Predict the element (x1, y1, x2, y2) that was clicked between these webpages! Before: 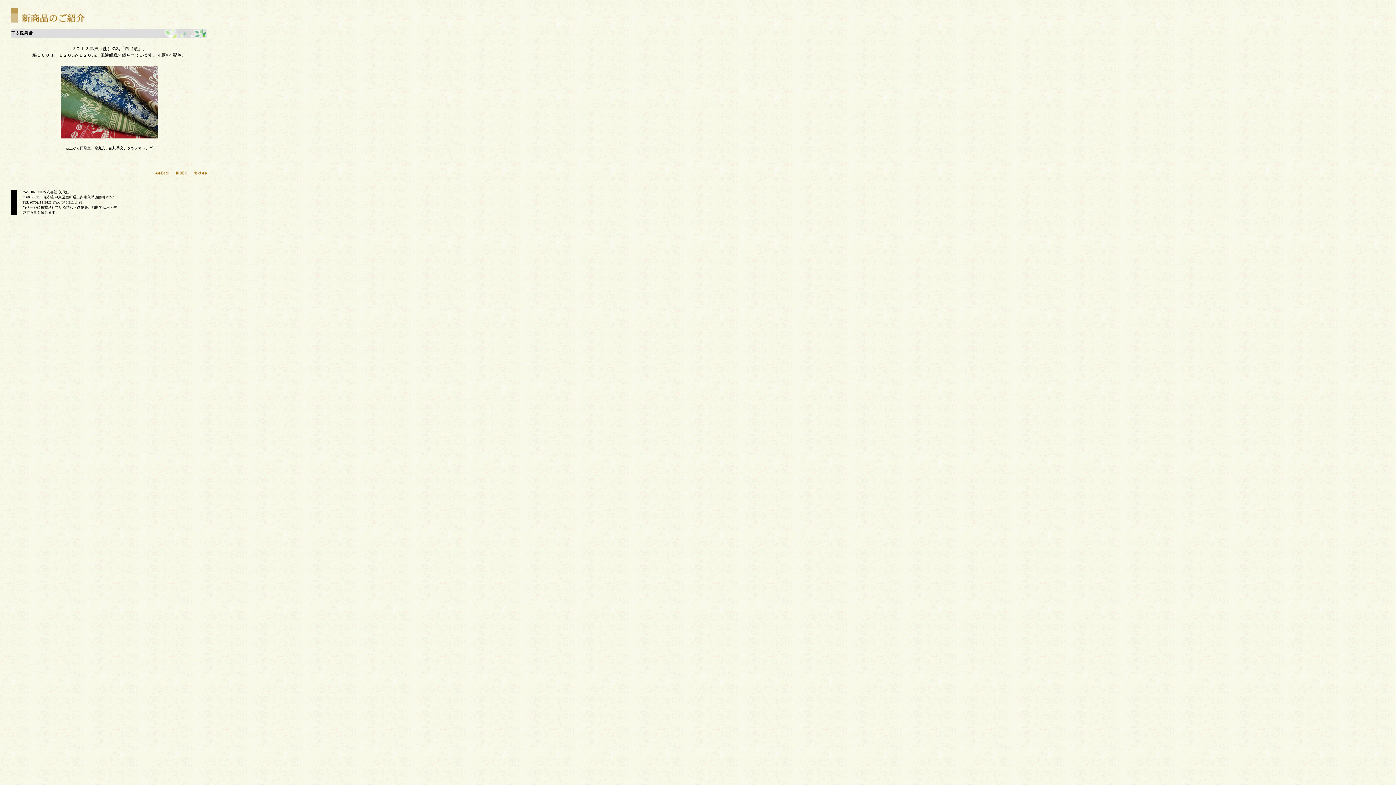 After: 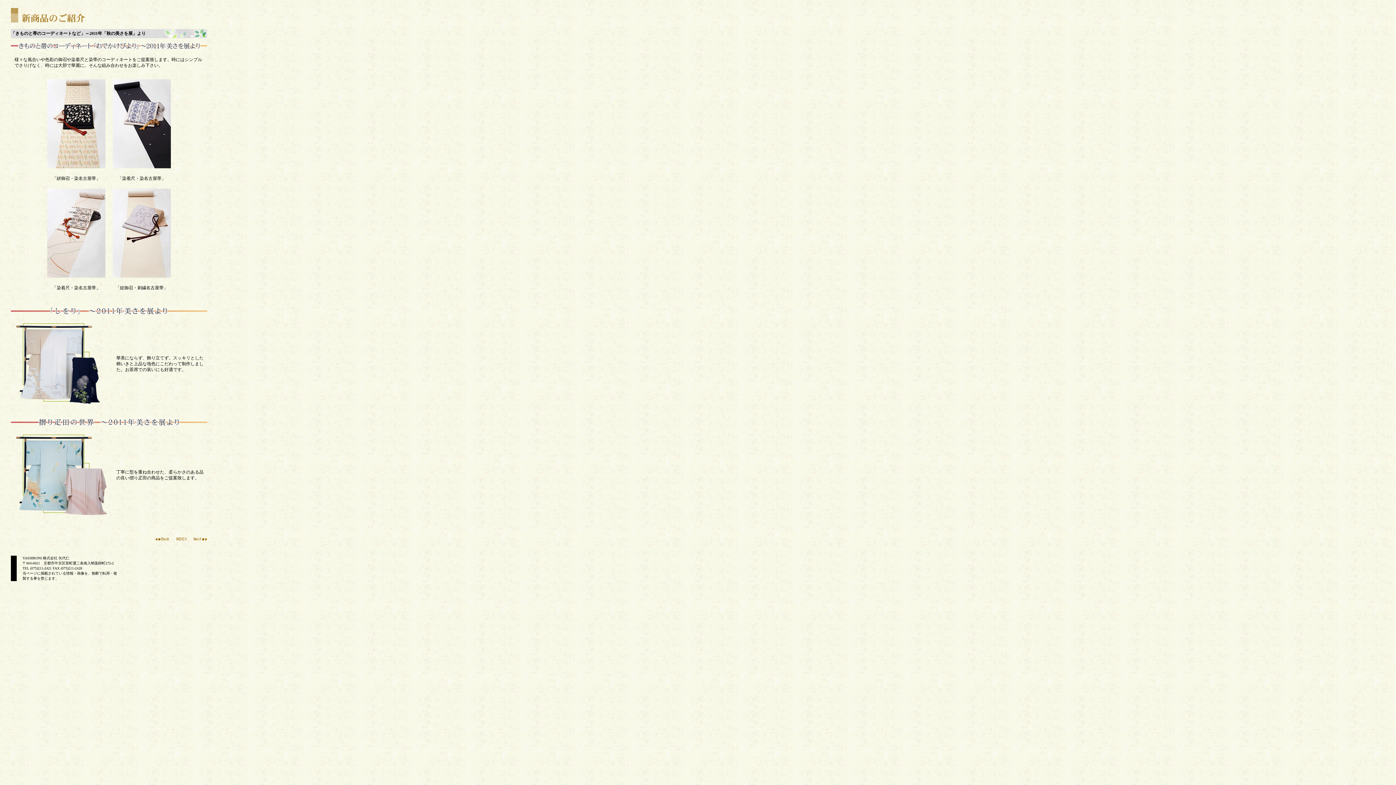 Action: bbox: (155, 170, 169, 176)